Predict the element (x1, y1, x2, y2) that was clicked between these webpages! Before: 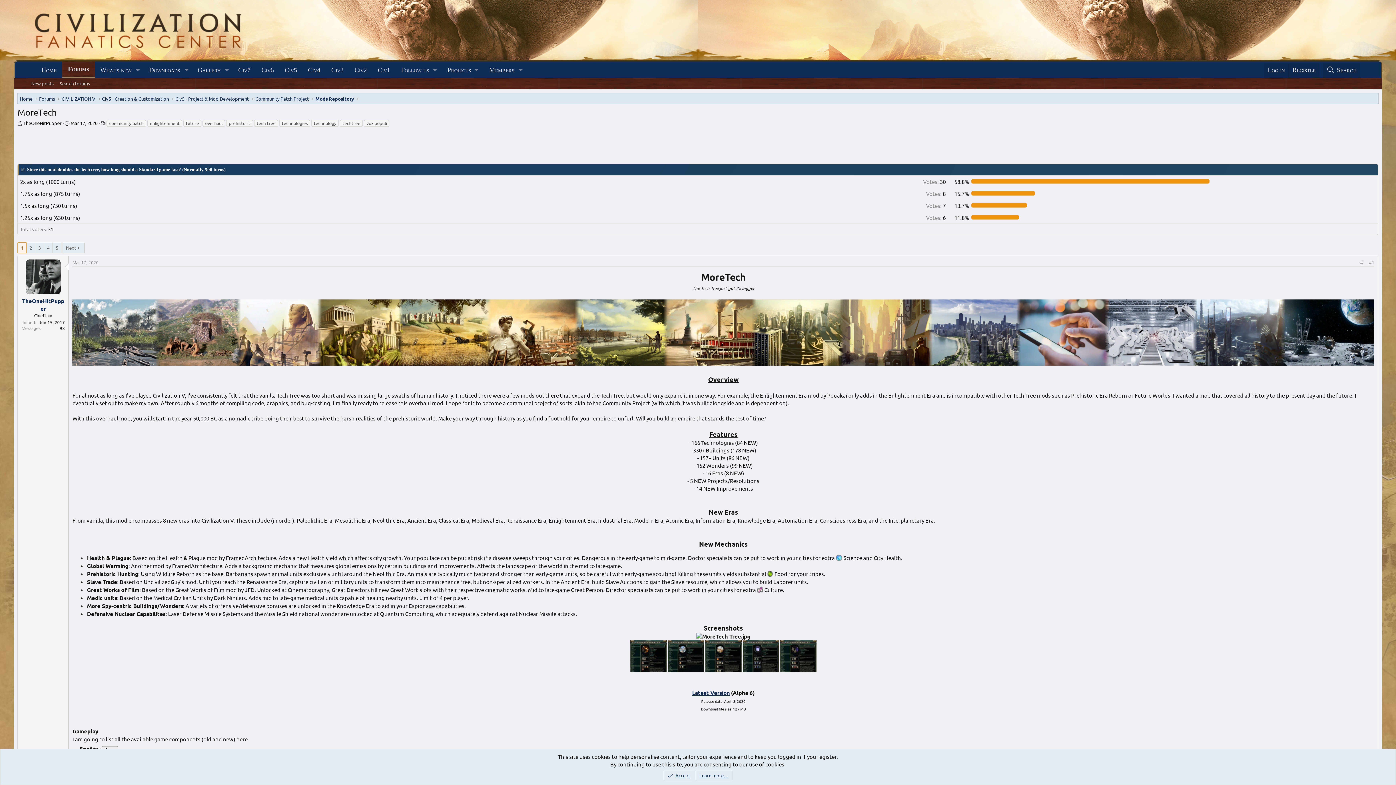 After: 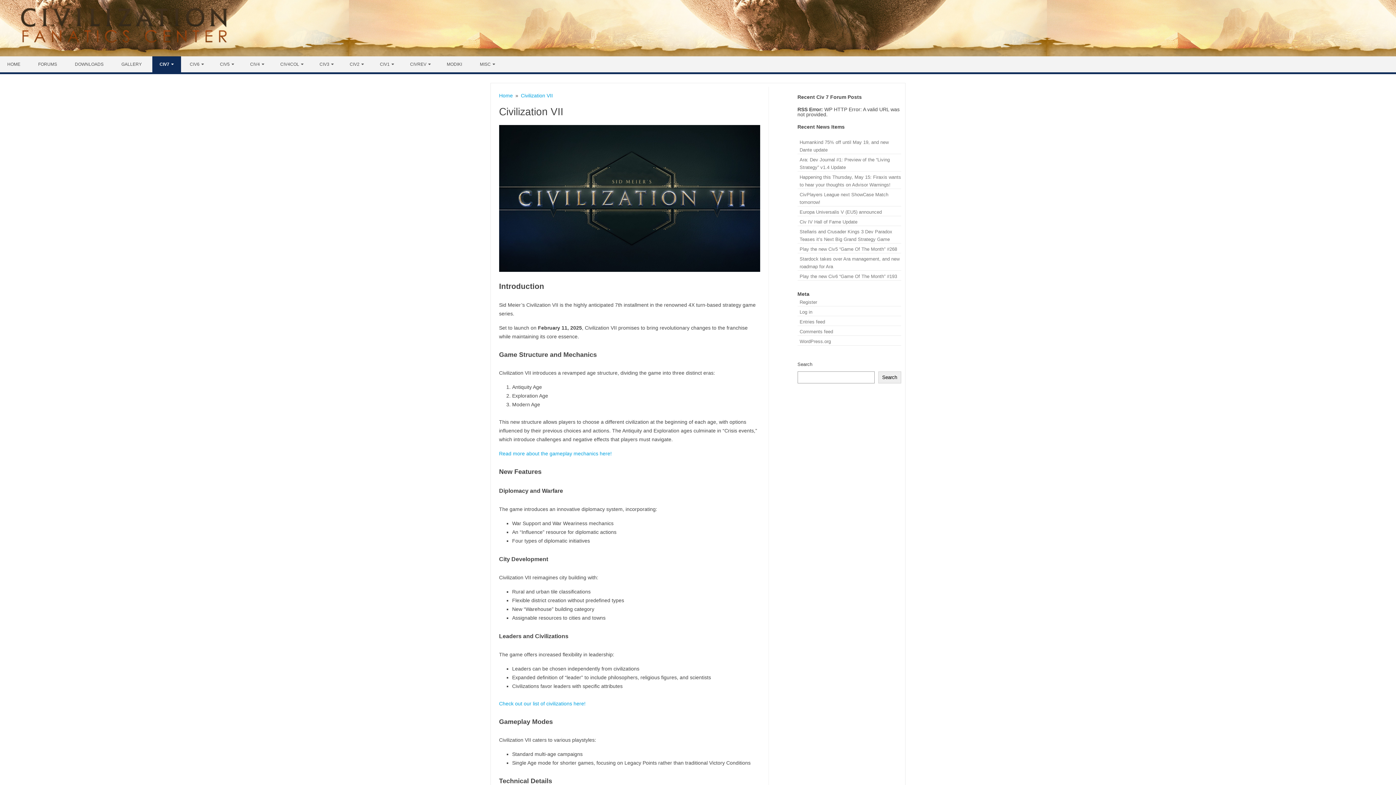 Action: bbox: (232, 62, 256, 77) label: Civ7